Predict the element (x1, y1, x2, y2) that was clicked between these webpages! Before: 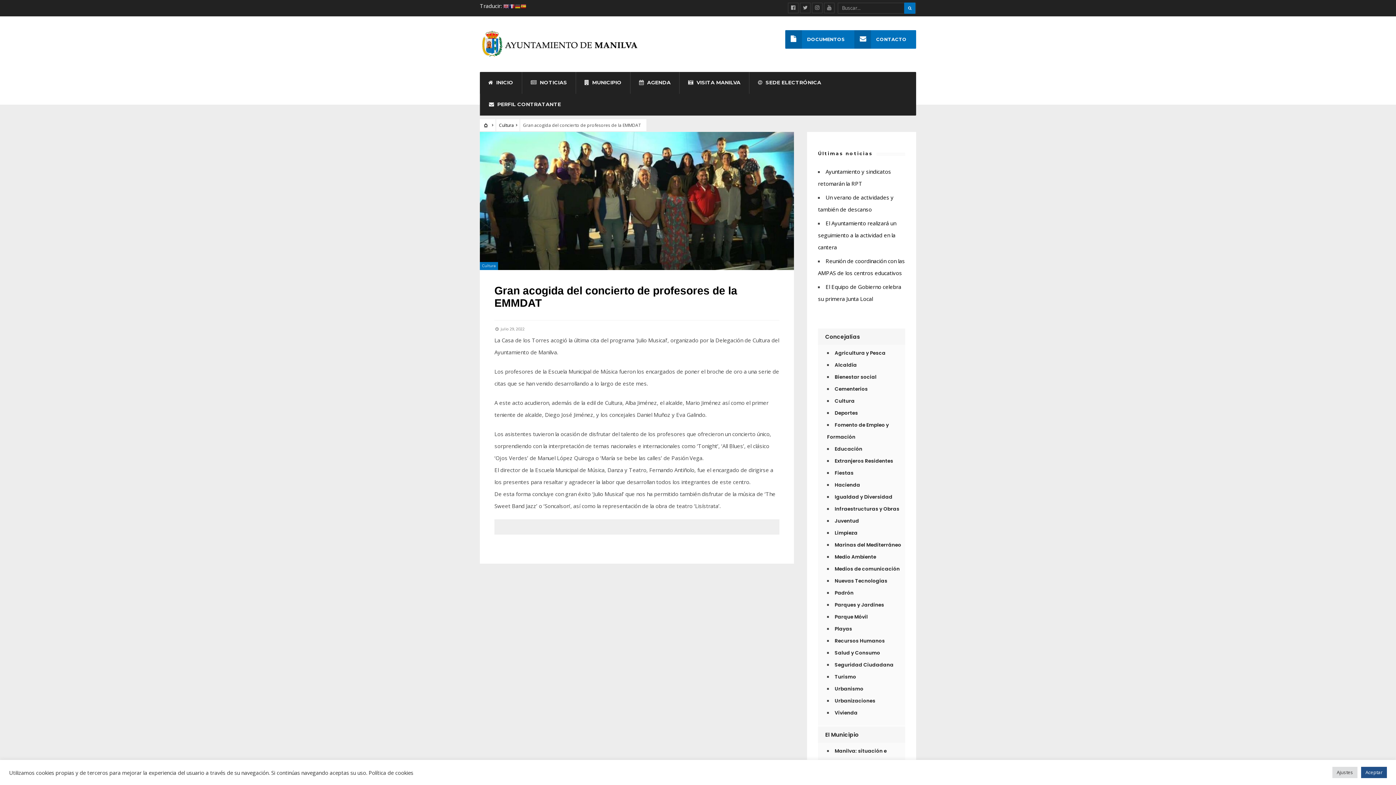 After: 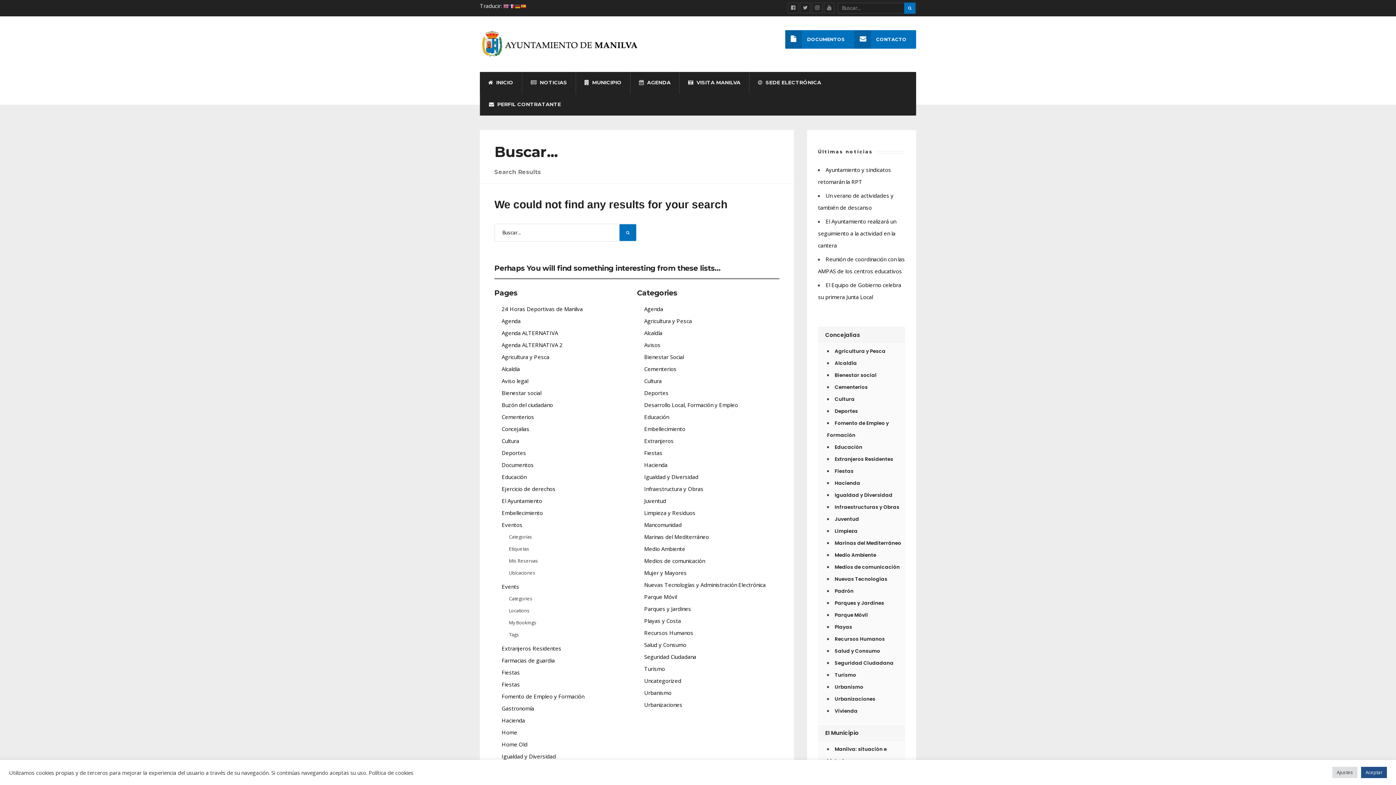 Action: bbox: (904, 2, 915, 13)